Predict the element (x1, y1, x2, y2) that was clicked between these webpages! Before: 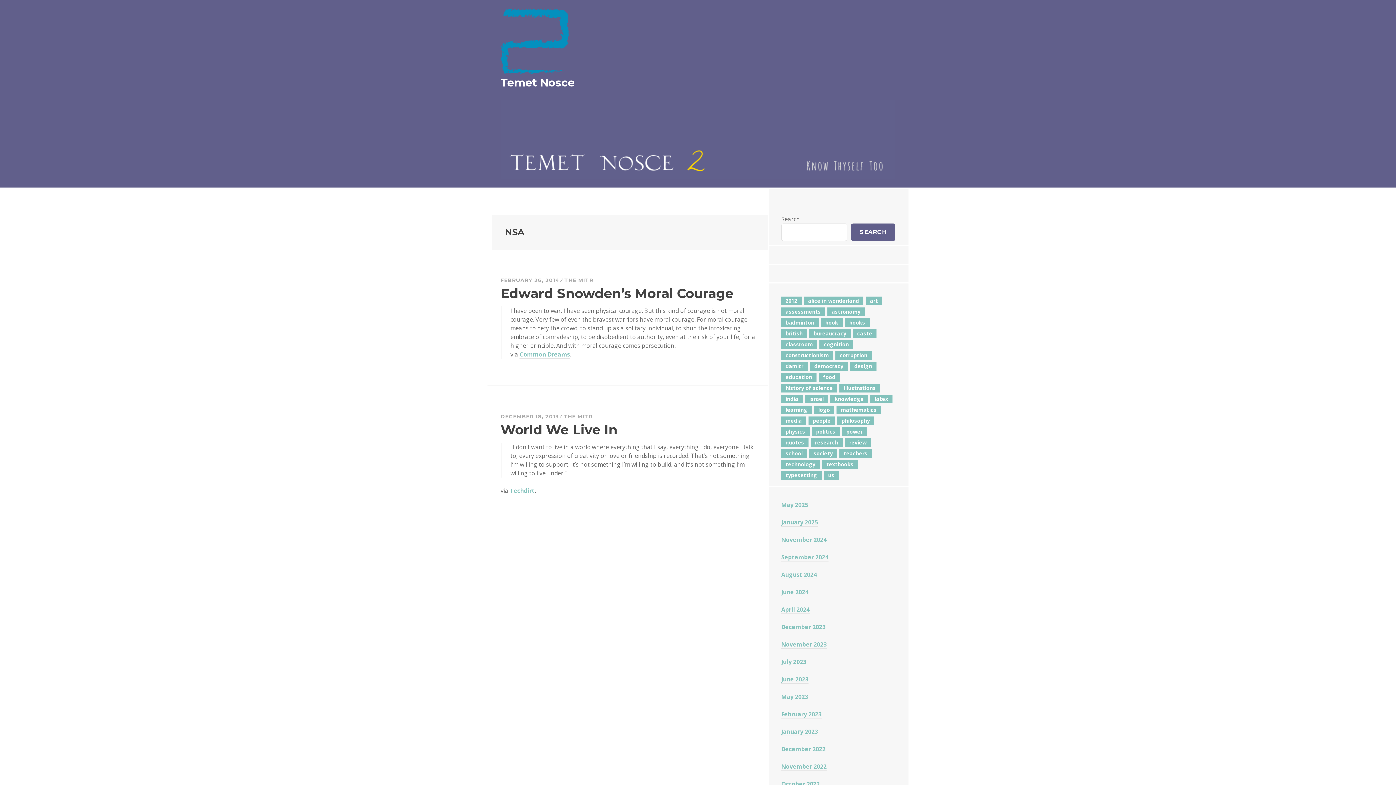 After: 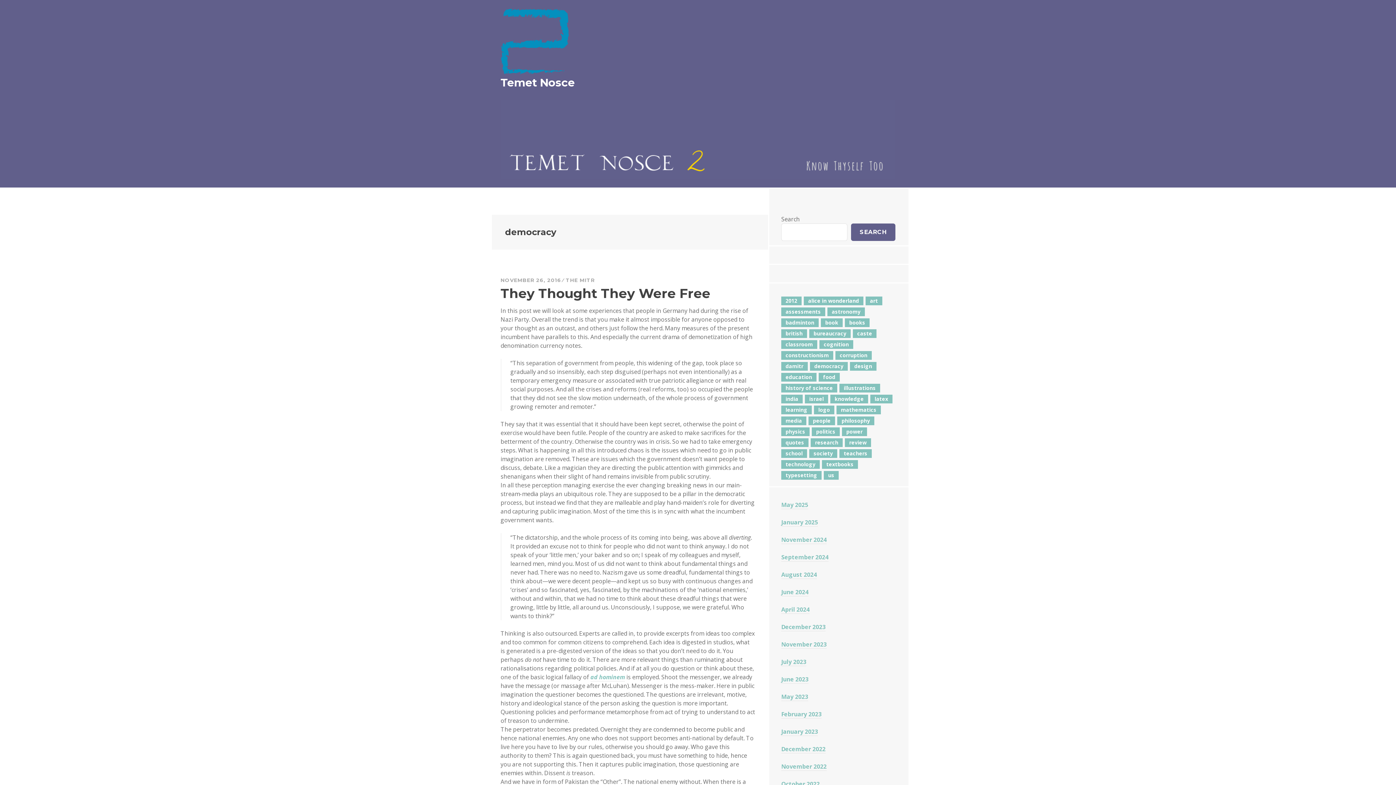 Action: bbox: (810, 362, 848, 370) label: democracy (10 items)